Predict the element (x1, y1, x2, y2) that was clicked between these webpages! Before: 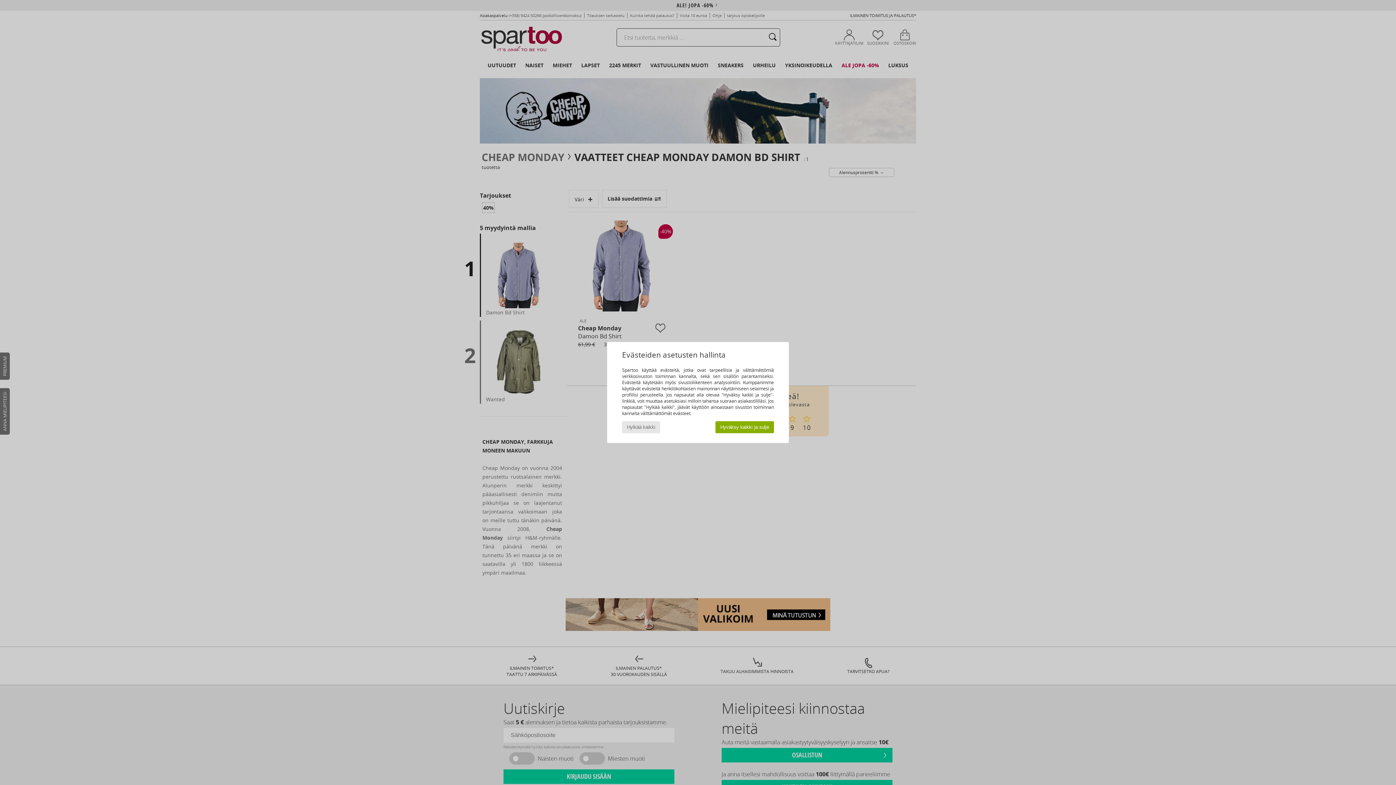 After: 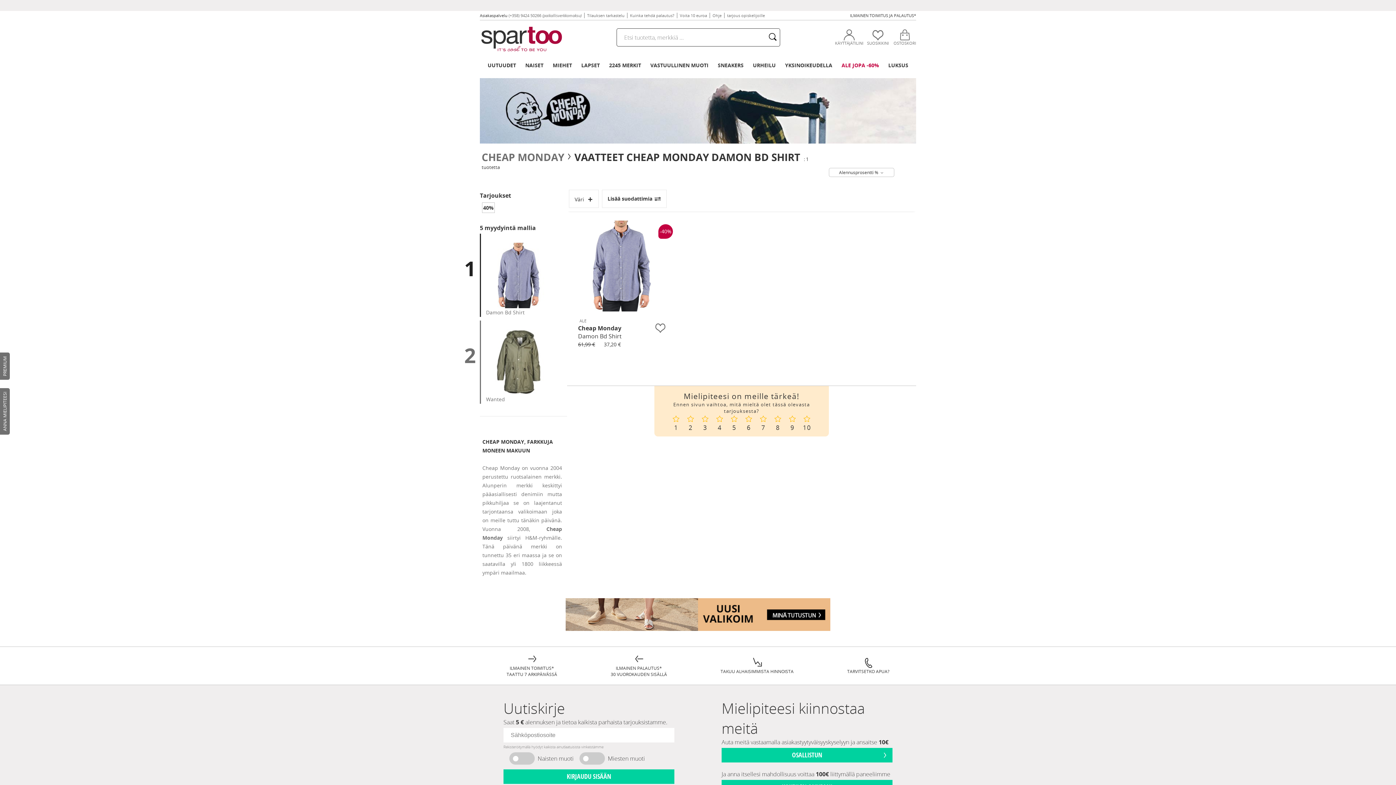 Action: label: Hyväksy kaikki ja sulje bbox: (715, 421, 774, 433)